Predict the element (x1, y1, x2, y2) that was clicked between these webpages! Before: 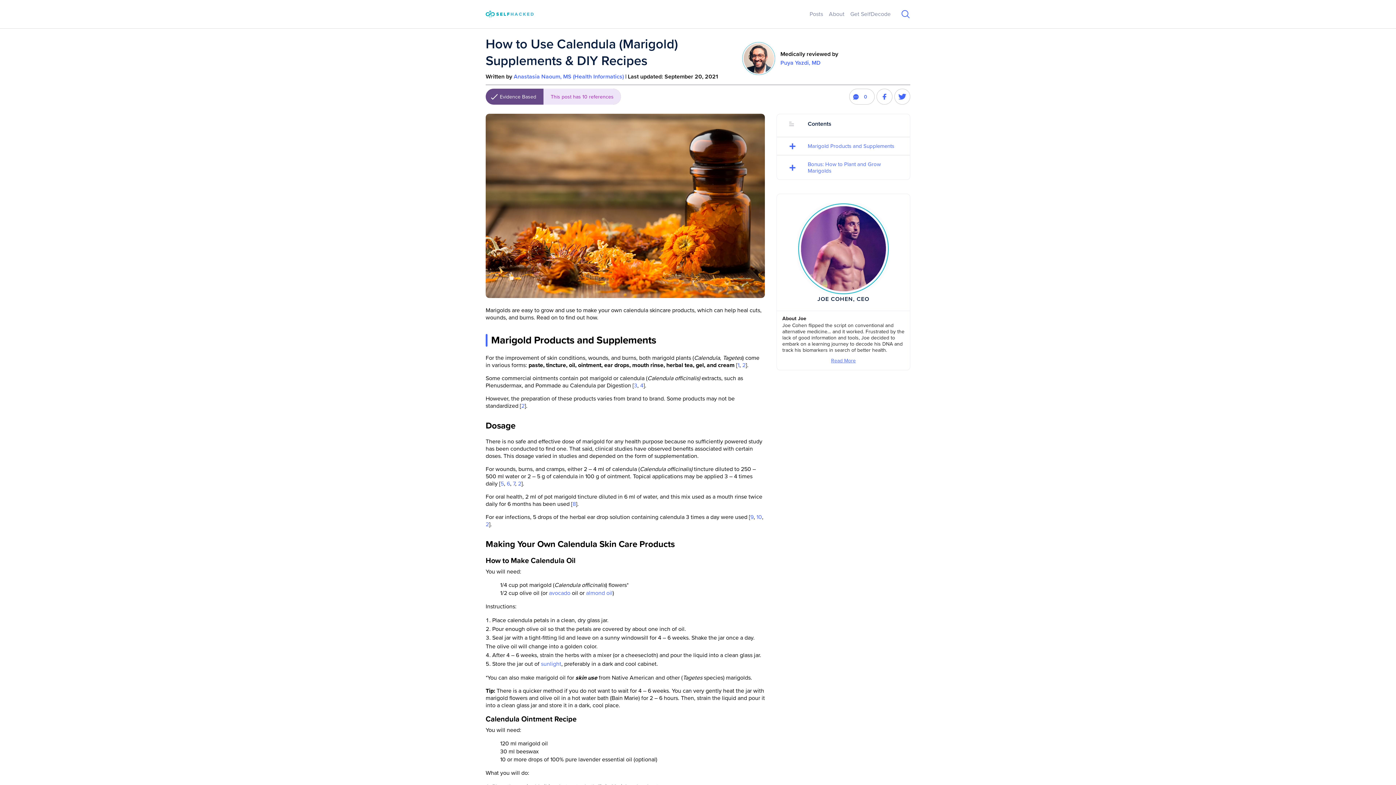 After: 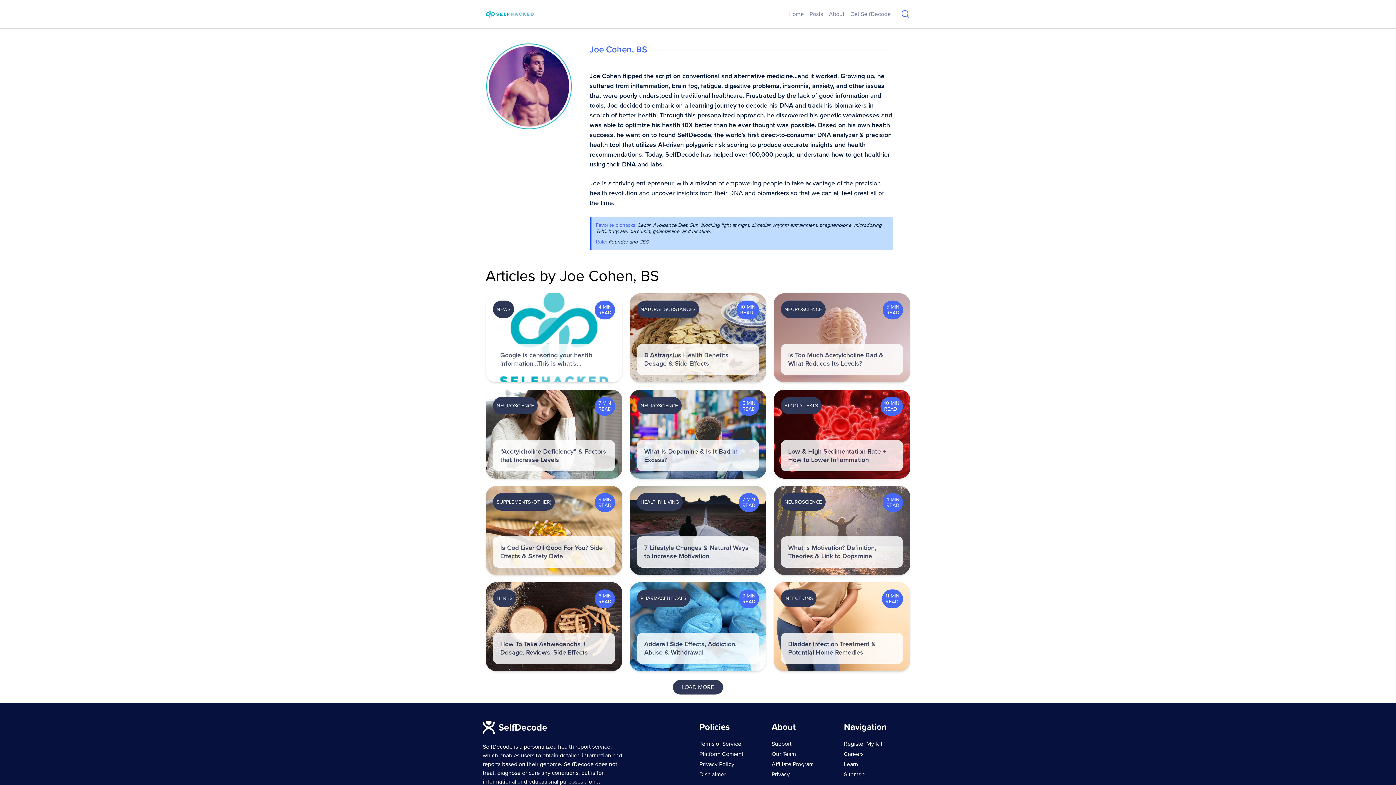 Action: label: Read More bbox: (831, 357, 856, 364)